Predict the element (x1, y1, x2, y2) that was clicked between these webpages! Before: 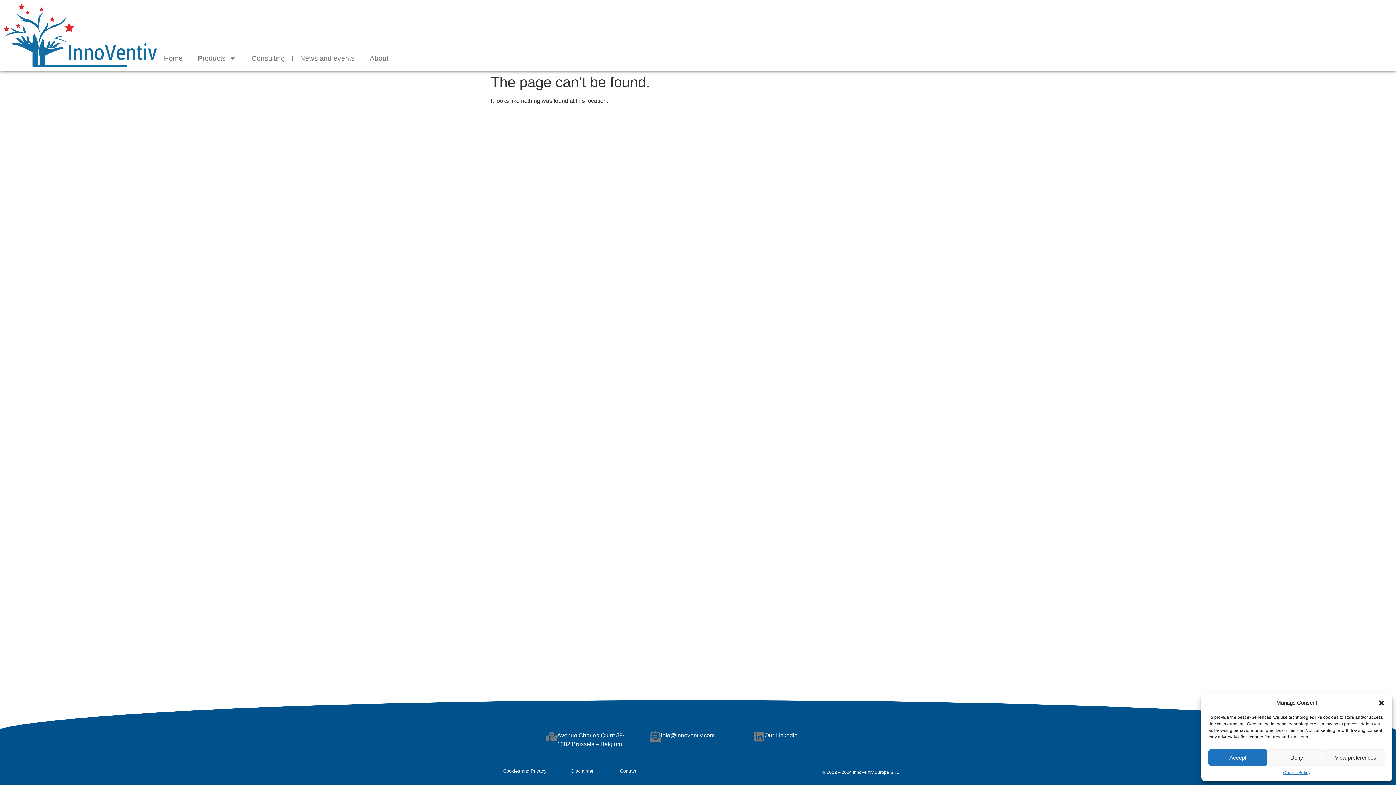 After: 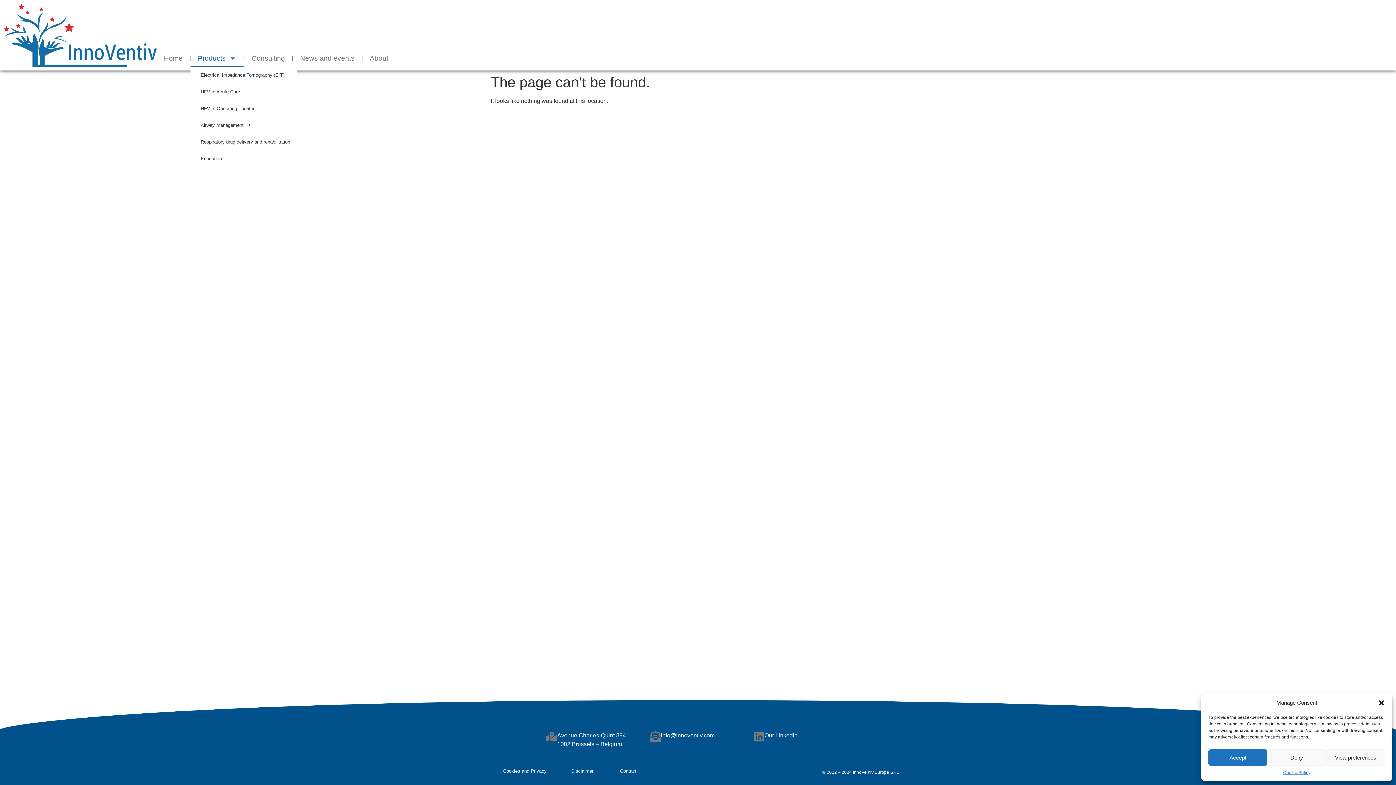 Action: label: Products bbox: (190, 50, 243, 66)